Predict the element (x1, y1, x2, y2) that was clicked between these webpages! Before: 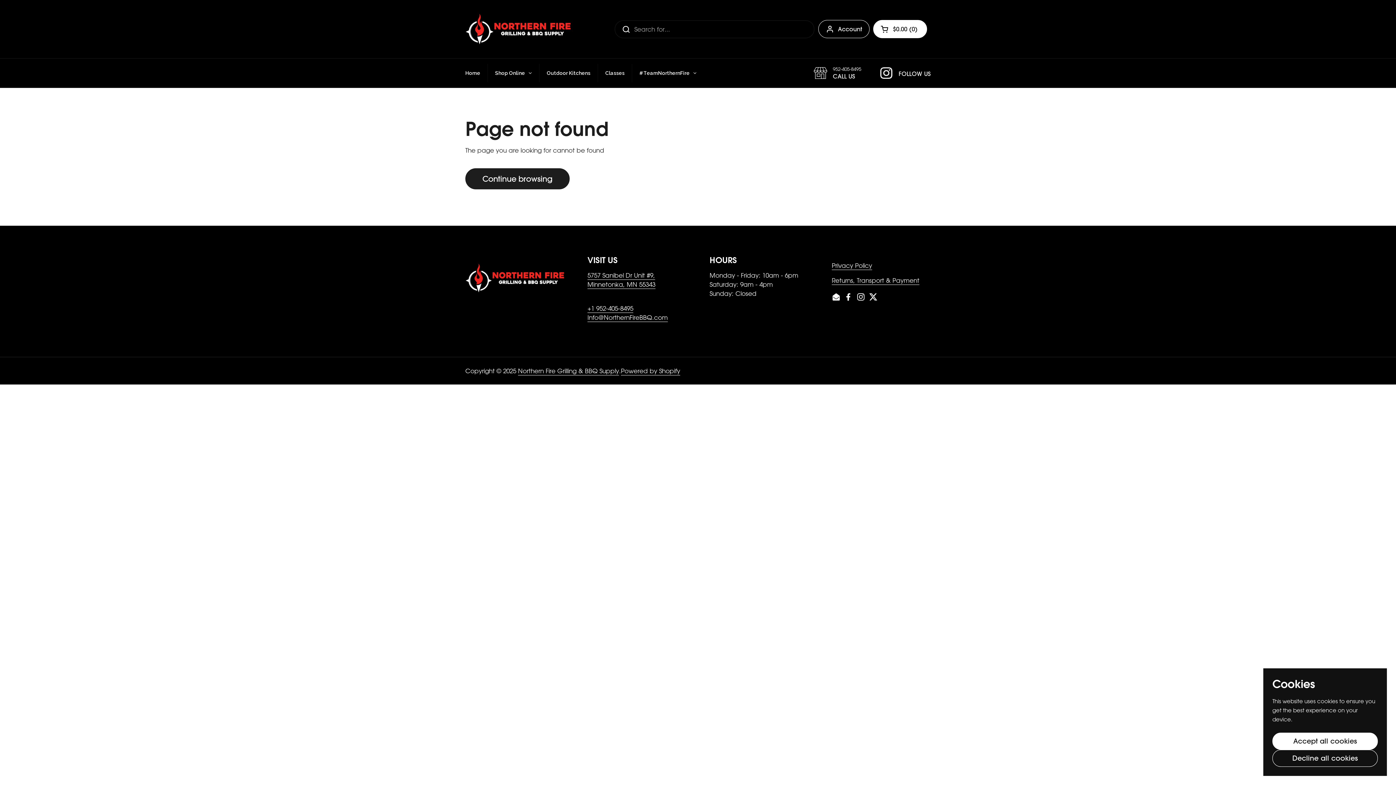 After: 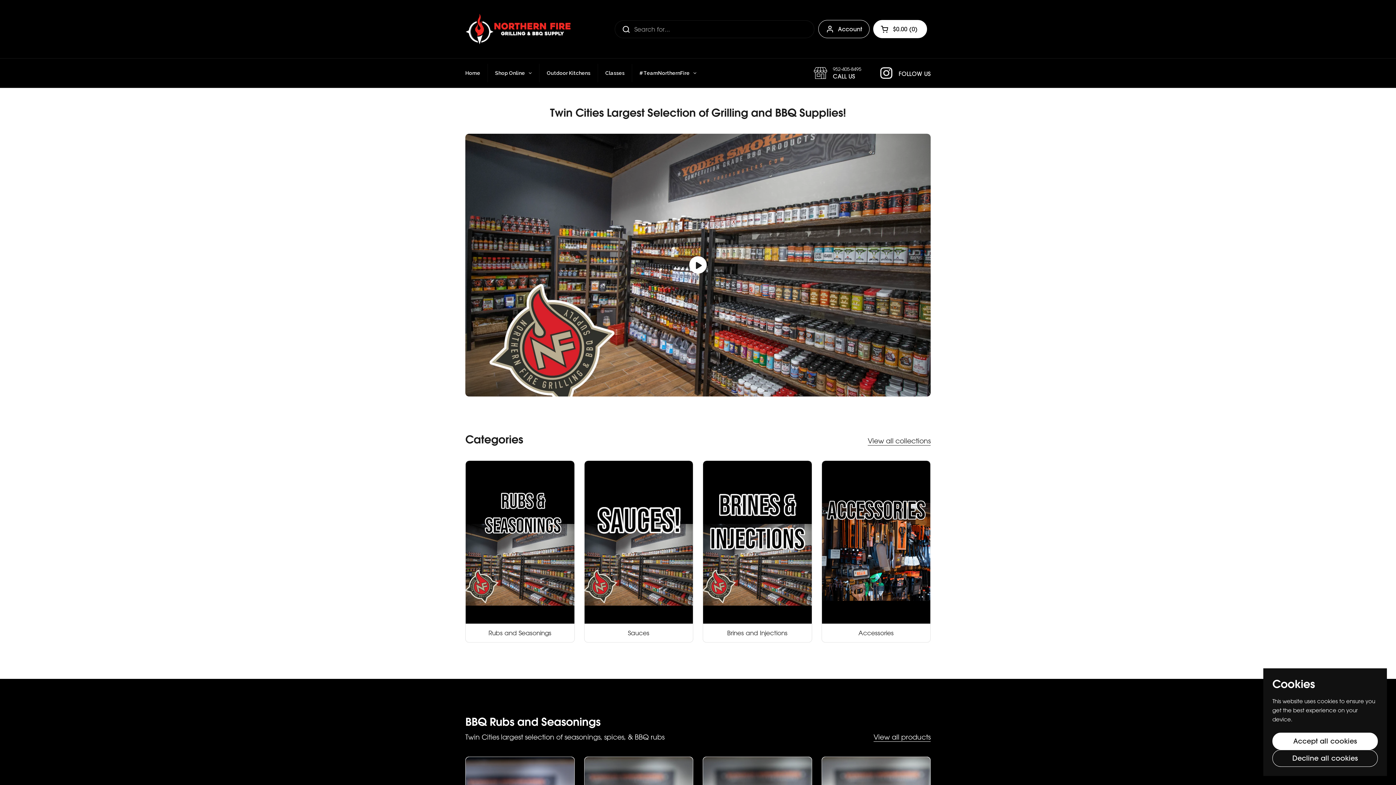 Action: bbox: (465, 10, 570, 47)